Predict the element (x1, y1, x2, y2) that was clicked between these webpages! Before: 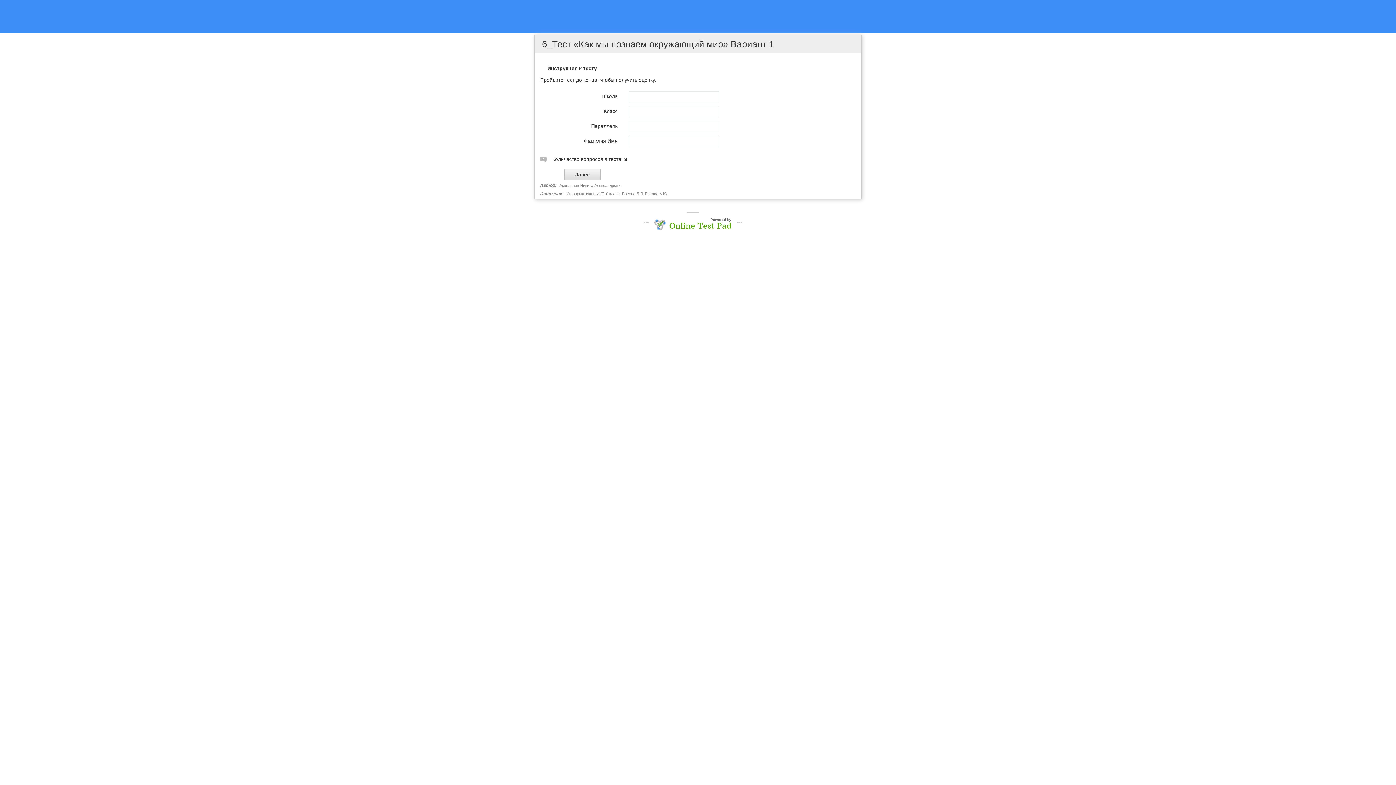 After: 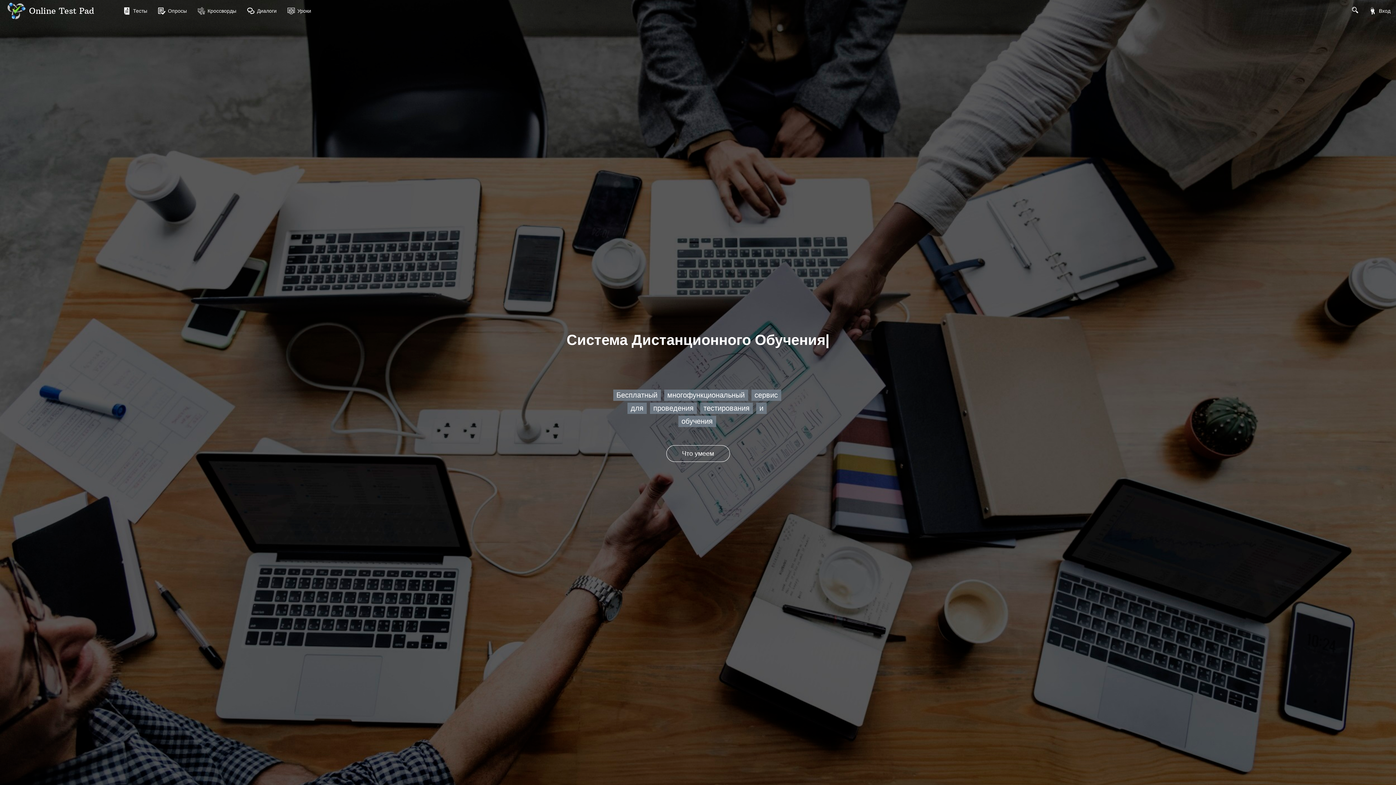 Action: bbox: (669, 221, 731, 229) label: Online Test Pad